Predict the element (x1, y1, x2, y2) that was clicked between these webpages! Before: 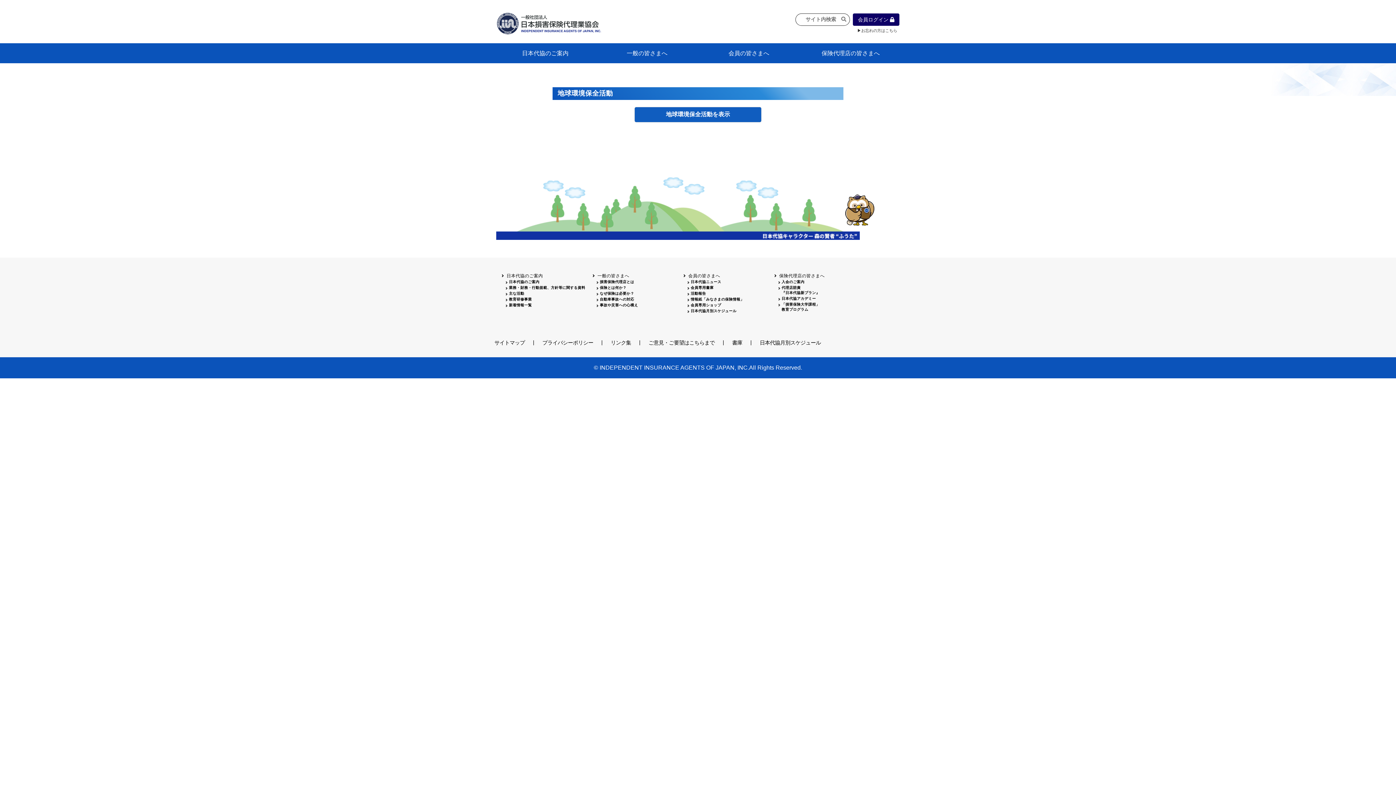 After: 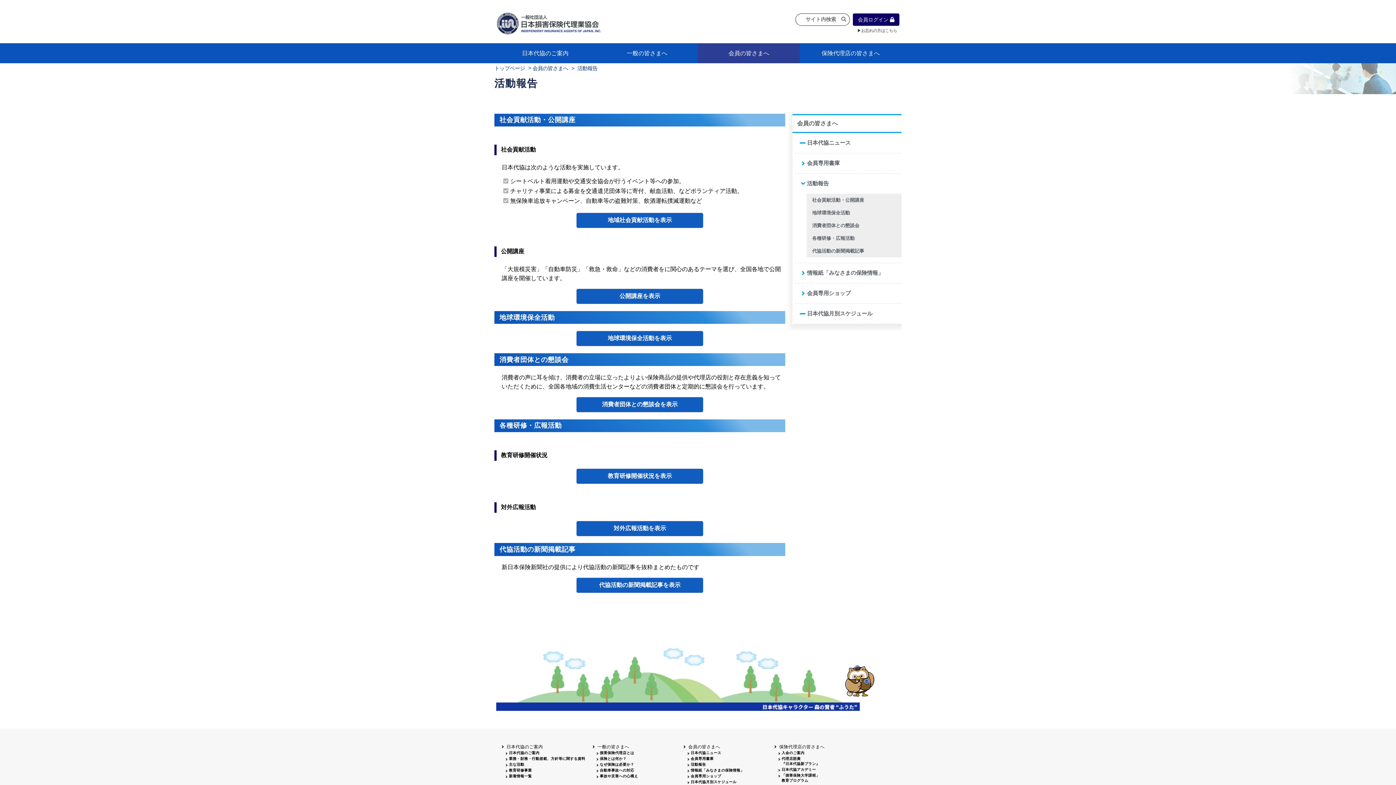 Action: bbox: (690, 291, 706, 295) label: 活動報告